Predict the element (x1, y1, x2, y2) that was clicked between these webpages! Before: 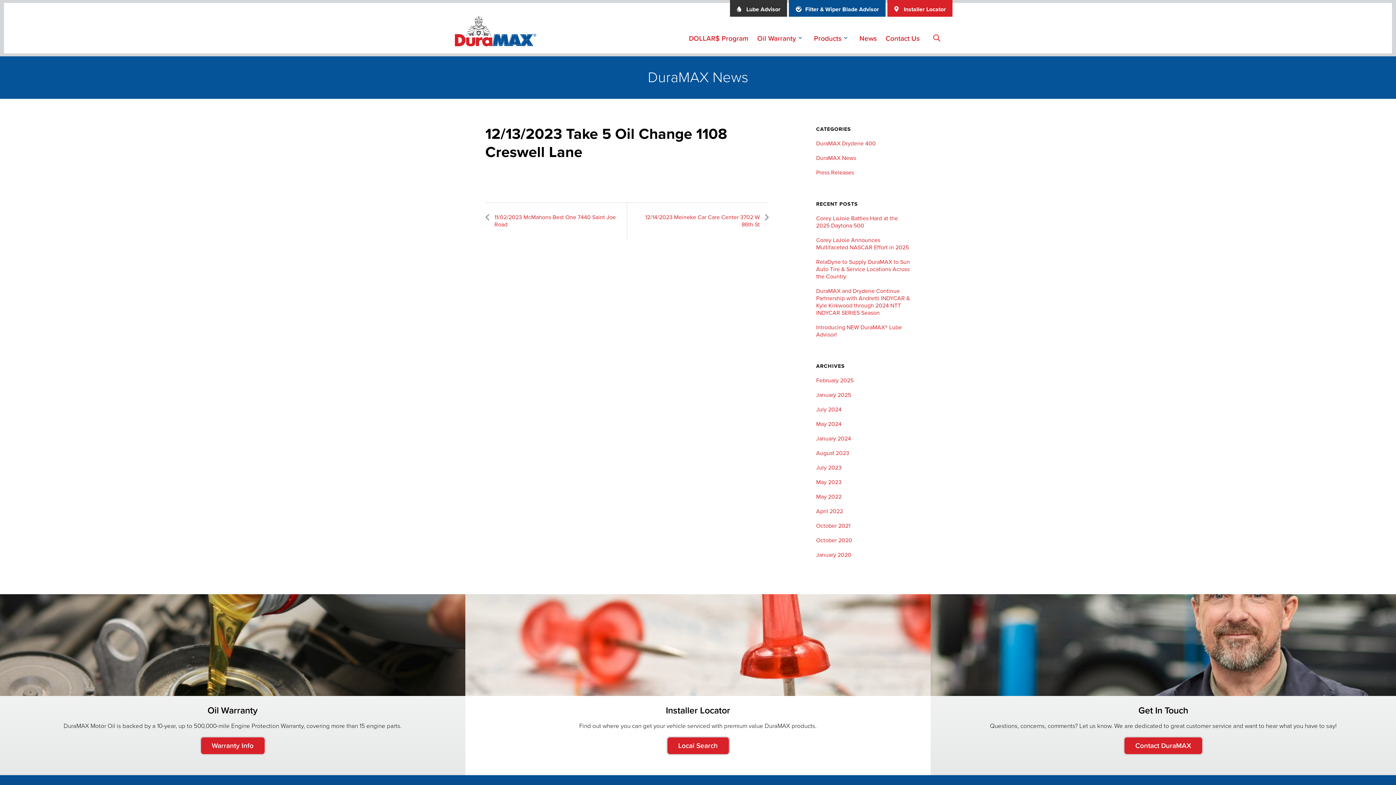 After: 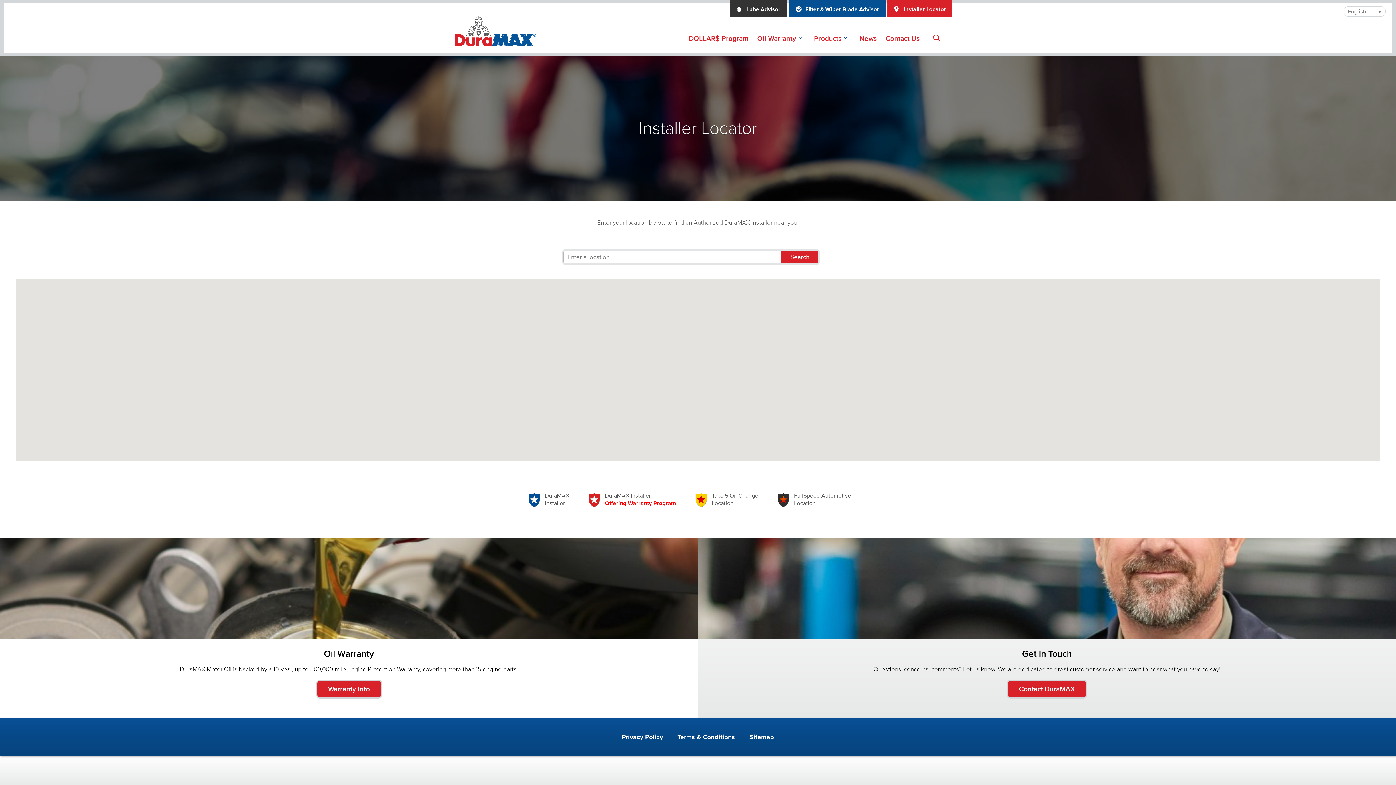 Action: label: Local Search bbox: (666, 736, 730, 755)